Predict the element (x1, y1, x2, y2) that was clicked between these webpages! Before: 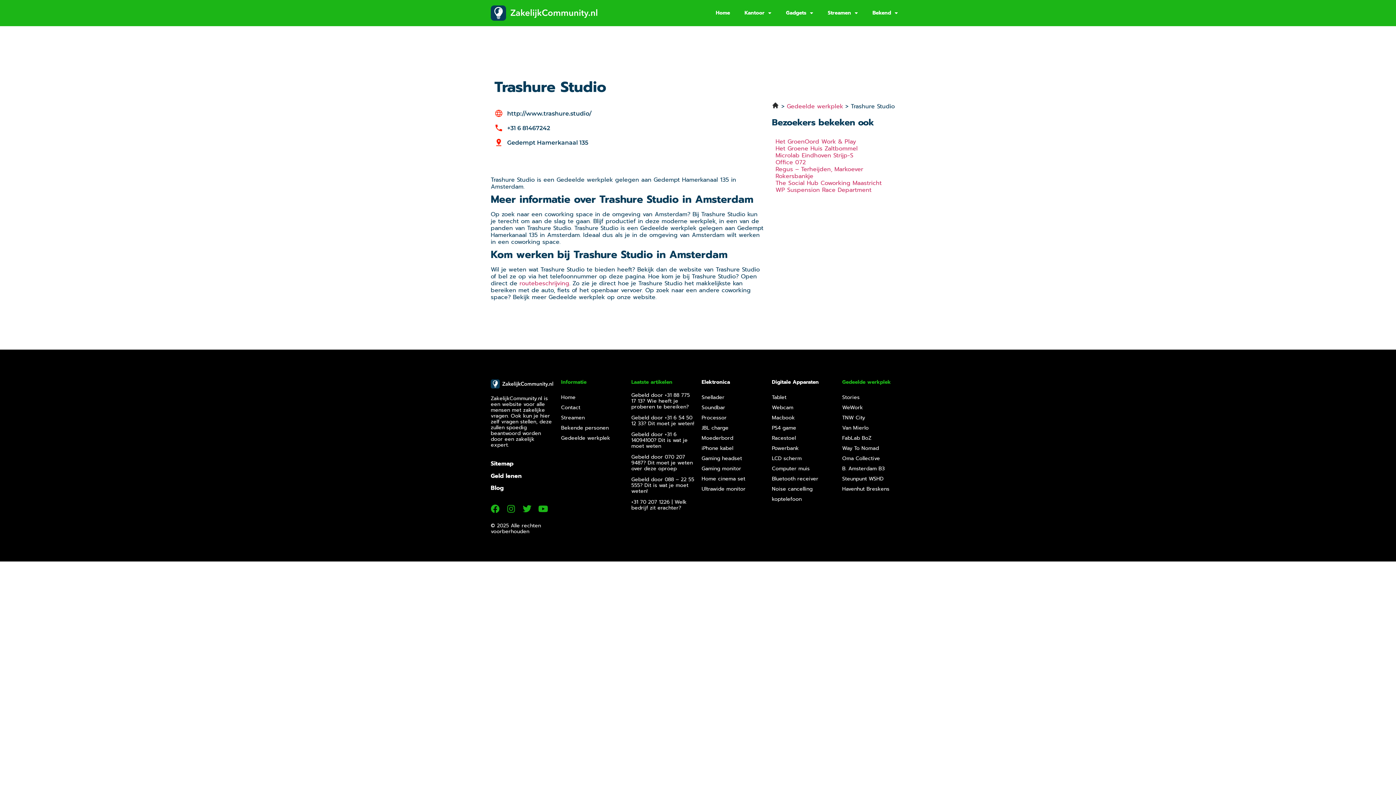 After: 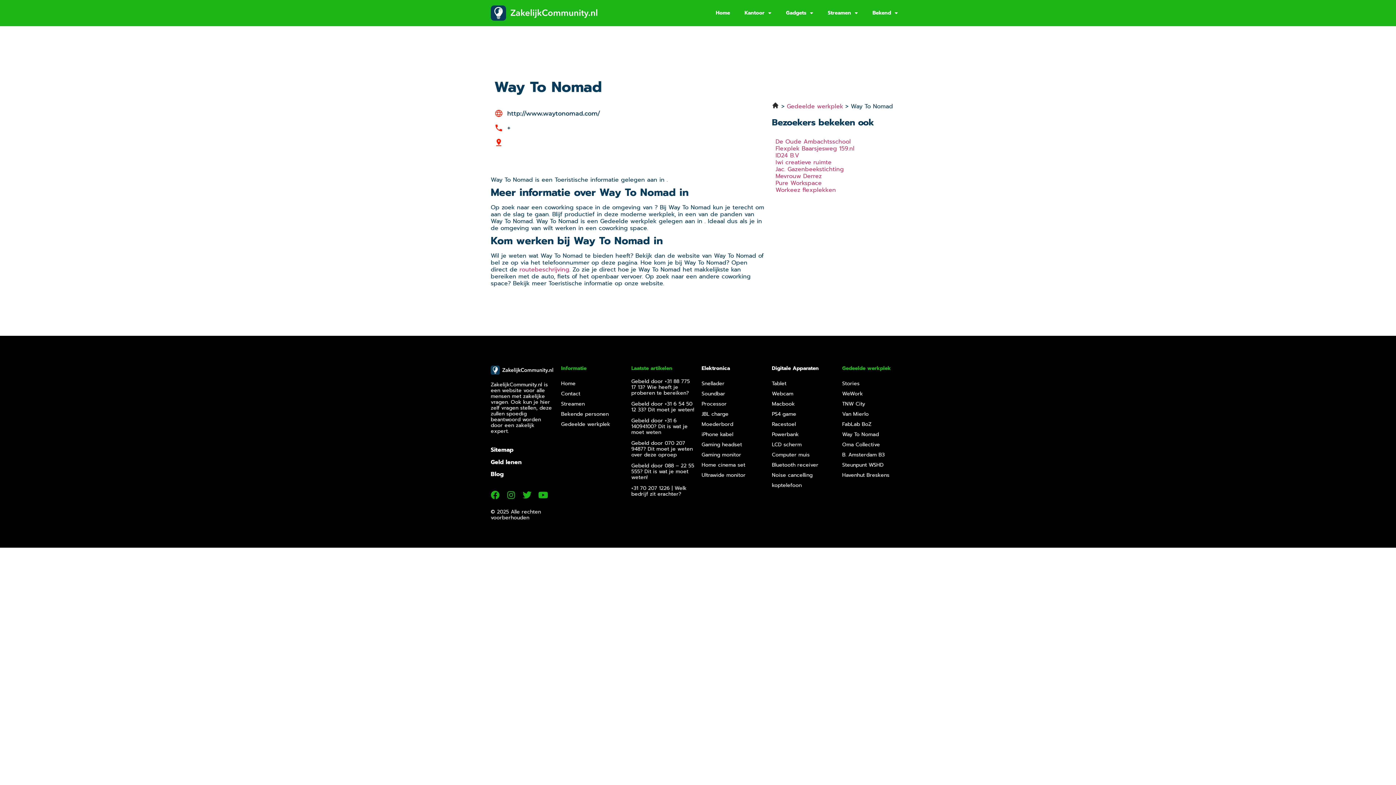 Action: bbox: (842, 444, 879, 452) label: Way To Nomad